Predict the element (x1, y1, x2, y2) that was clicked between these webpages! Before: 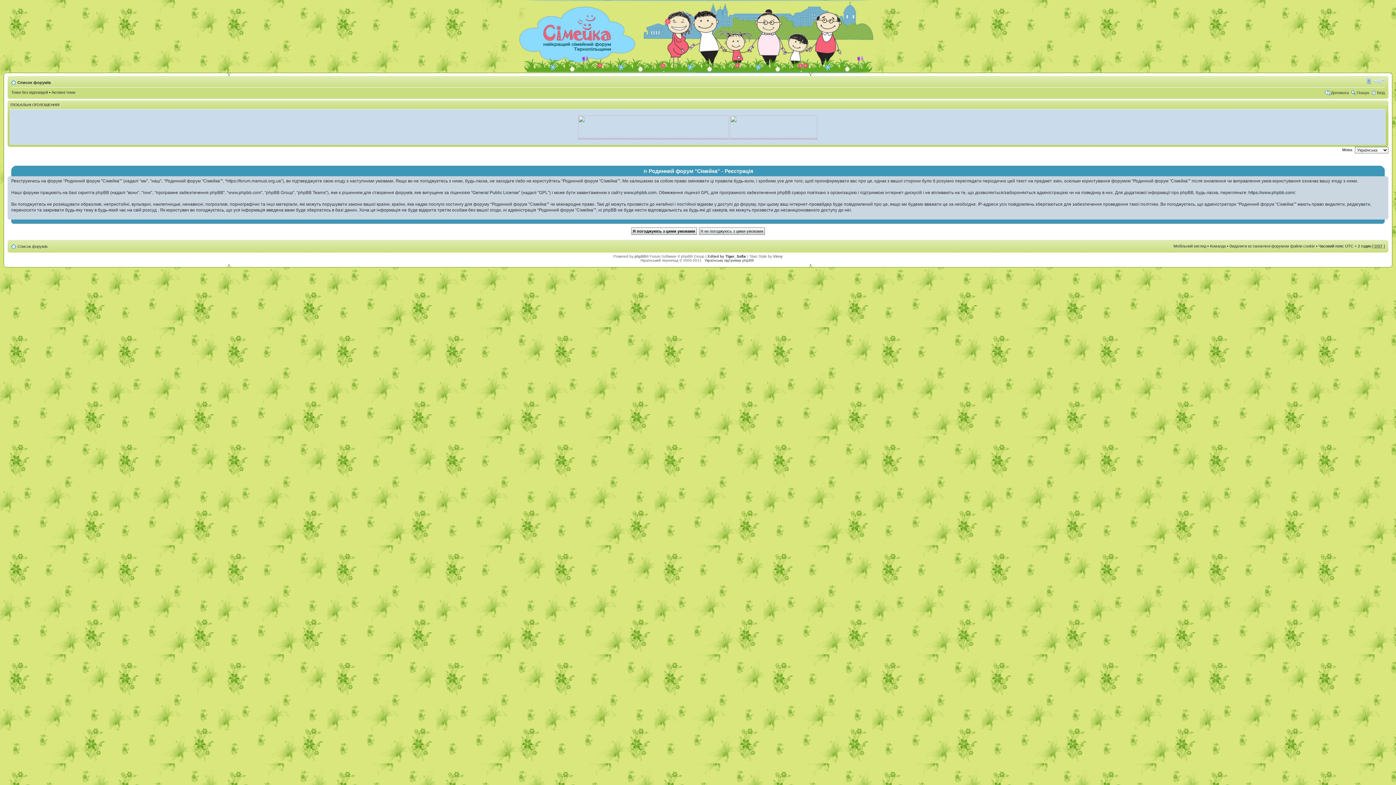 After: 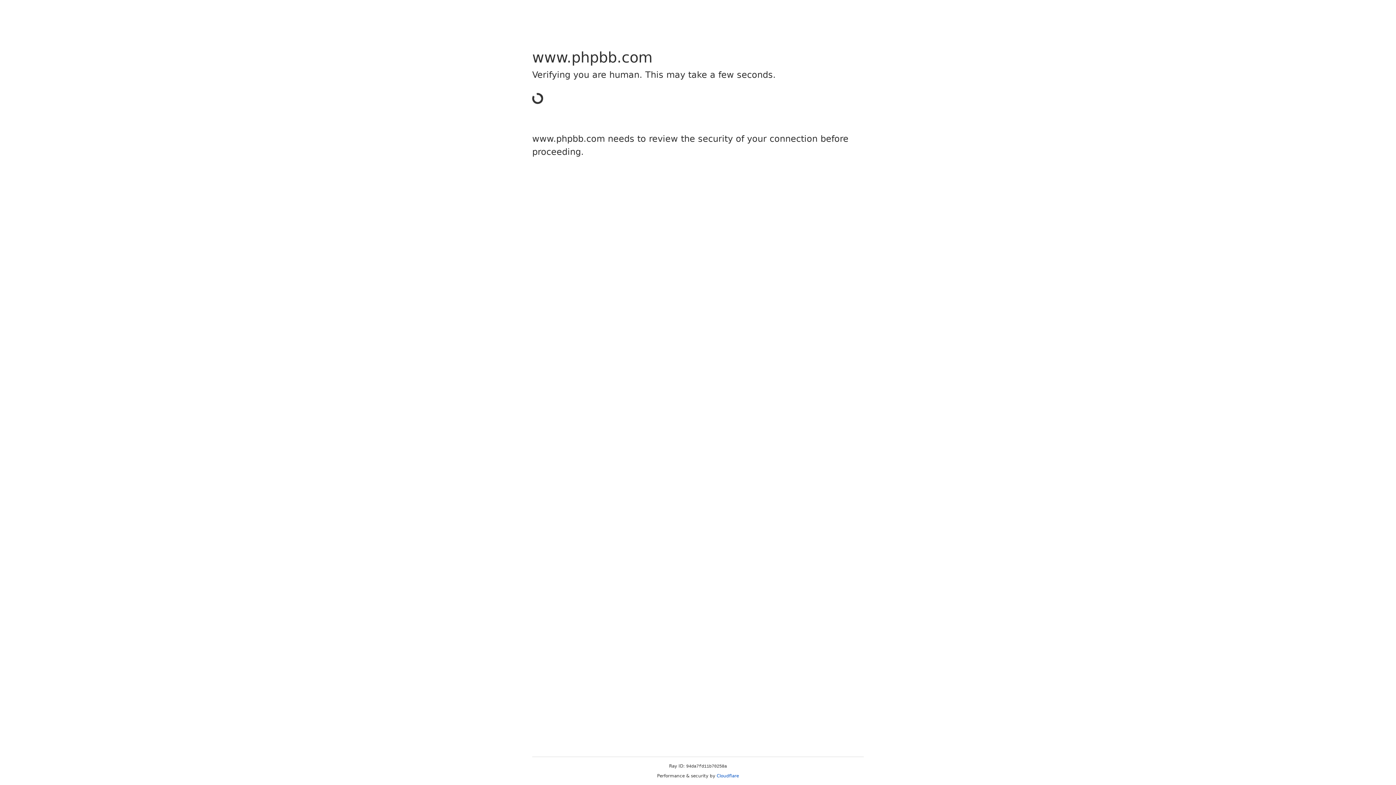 Action: label: www.phpbb.com bbox: (624, 190, 656, 195)